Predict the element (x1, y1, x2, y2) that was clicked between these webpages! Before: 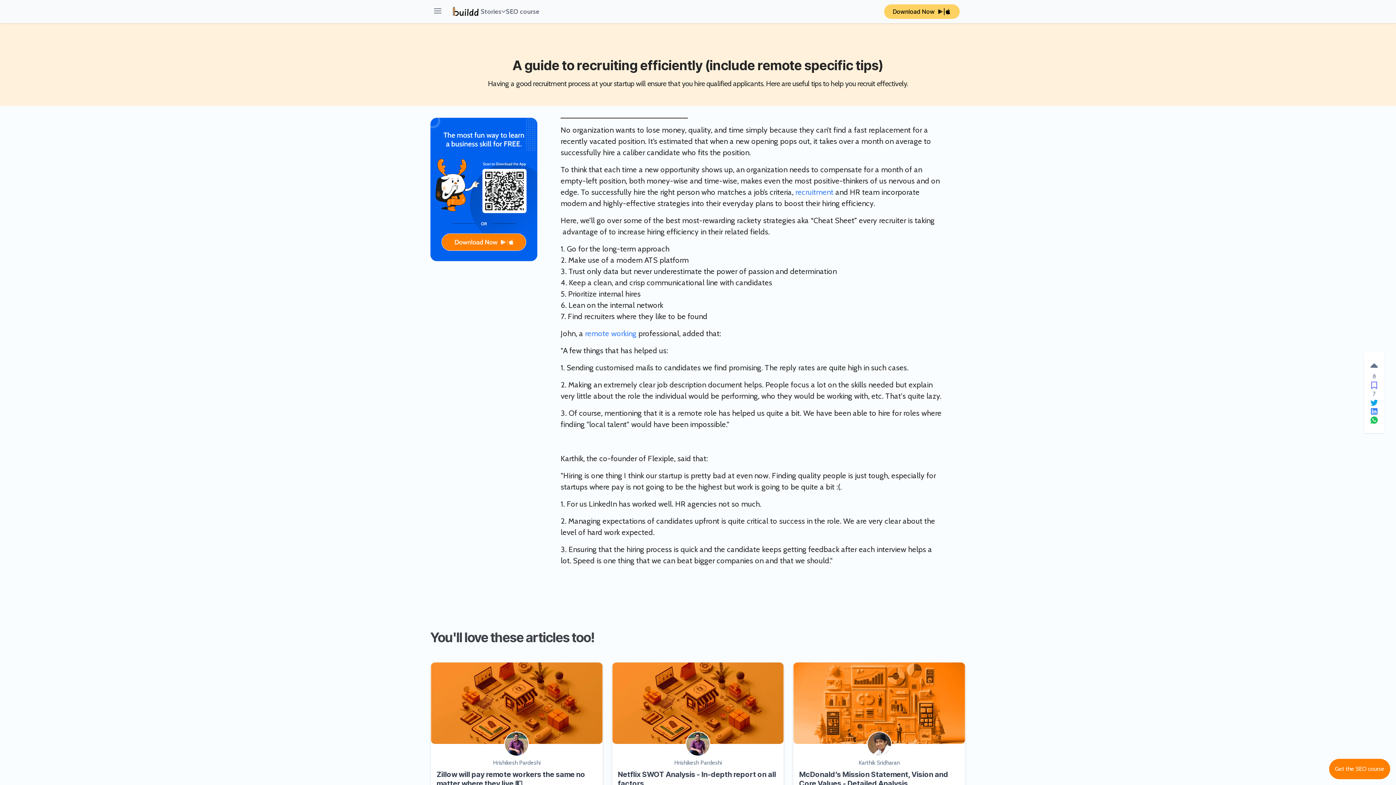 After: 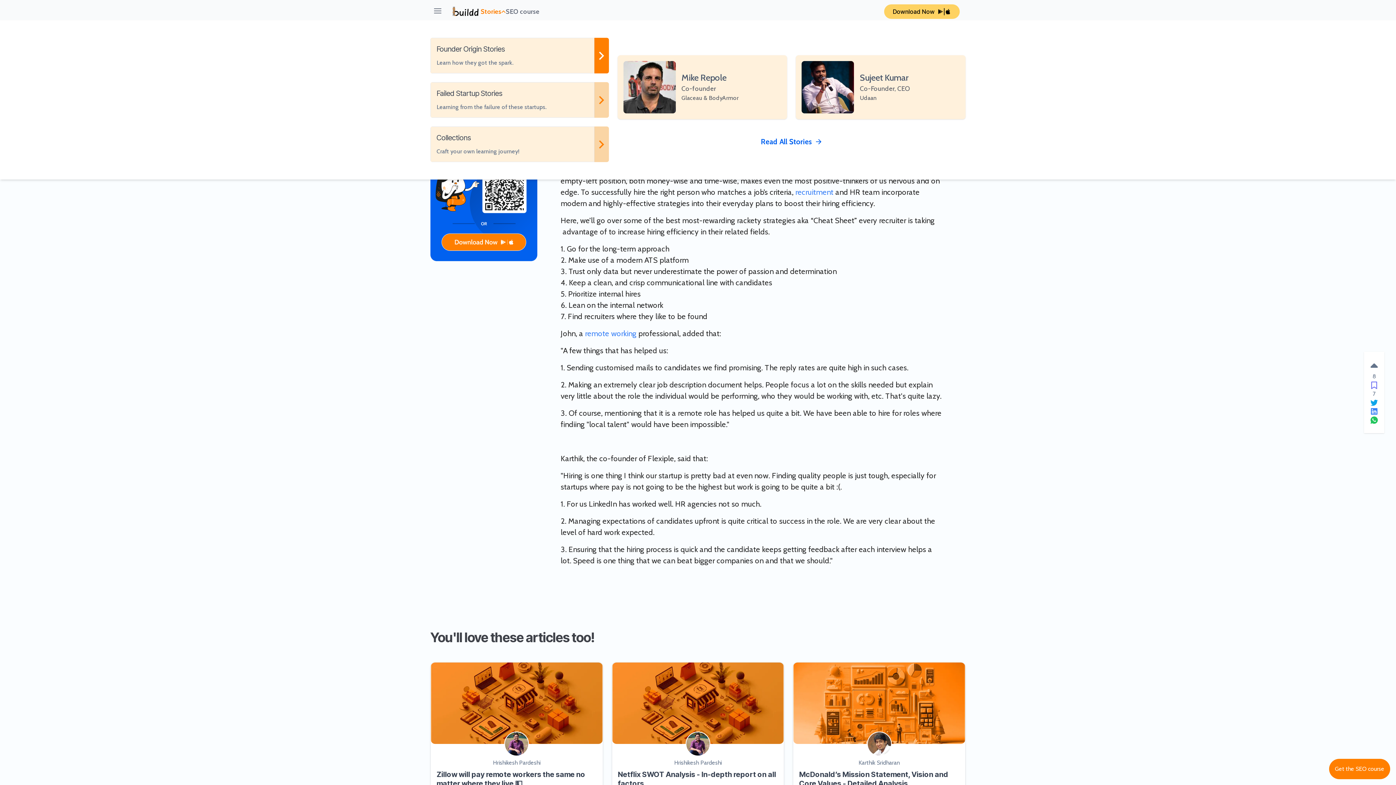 Action: label: Stories bbox: (480, 6, 505, 16)